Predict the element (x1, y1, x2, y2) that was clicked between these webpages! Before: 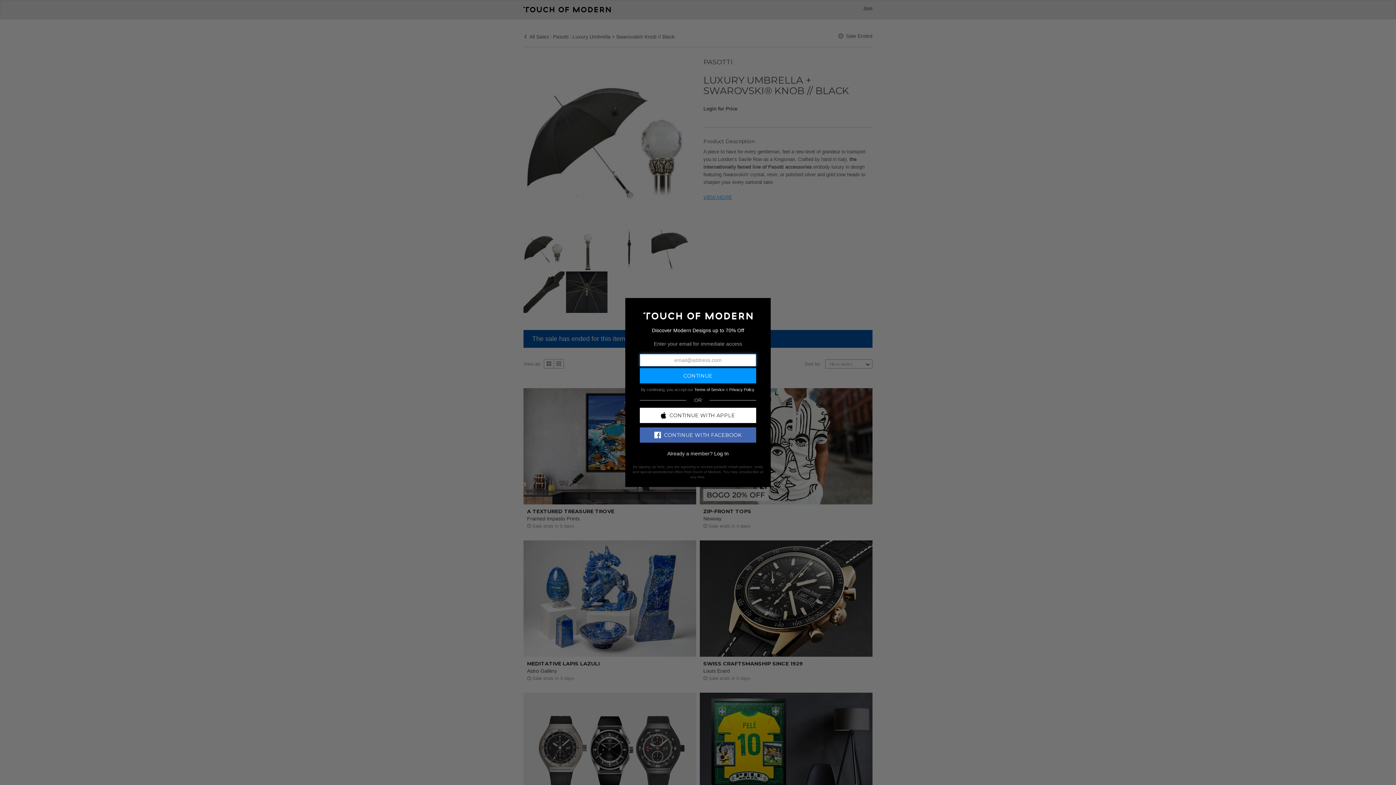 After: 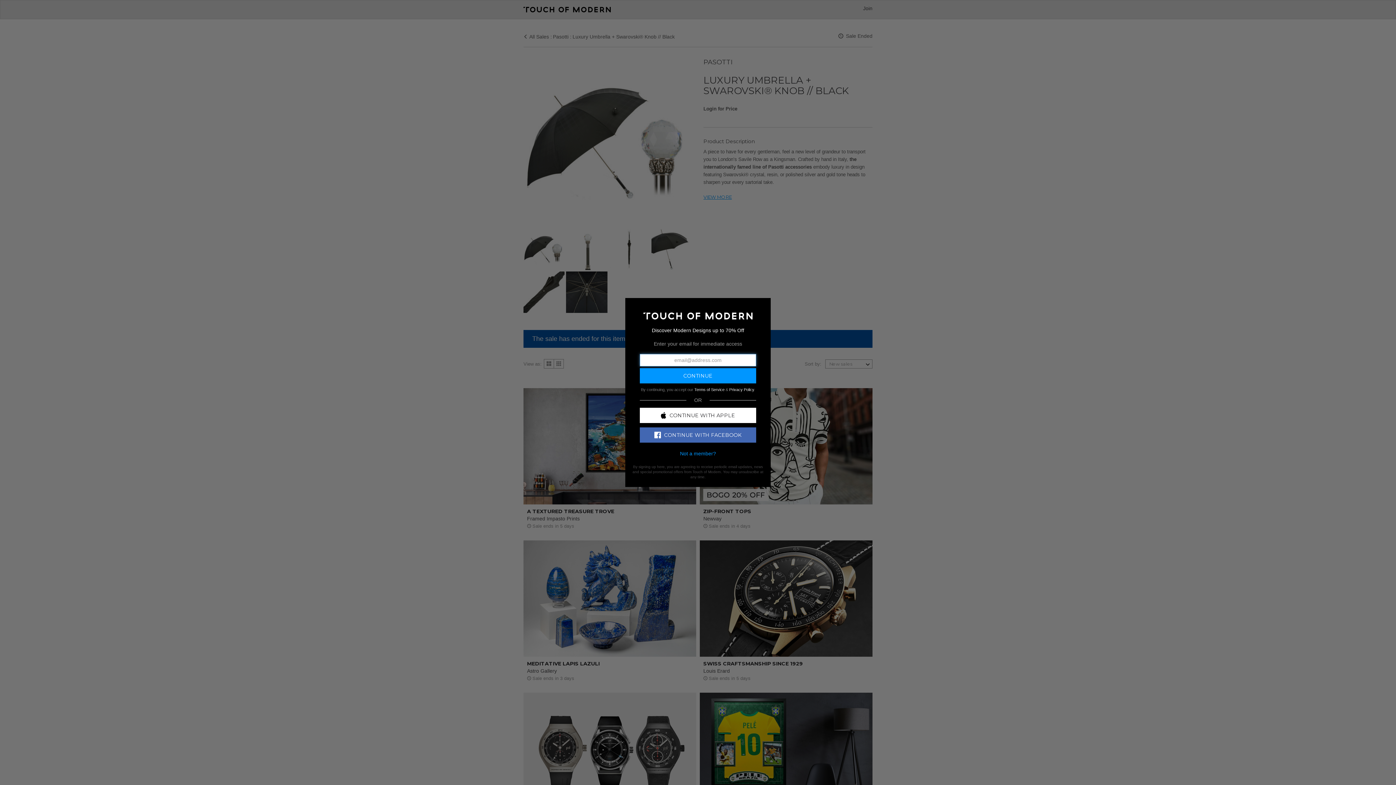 Action: label: Log In bbox: (714, 450, 728, 456)